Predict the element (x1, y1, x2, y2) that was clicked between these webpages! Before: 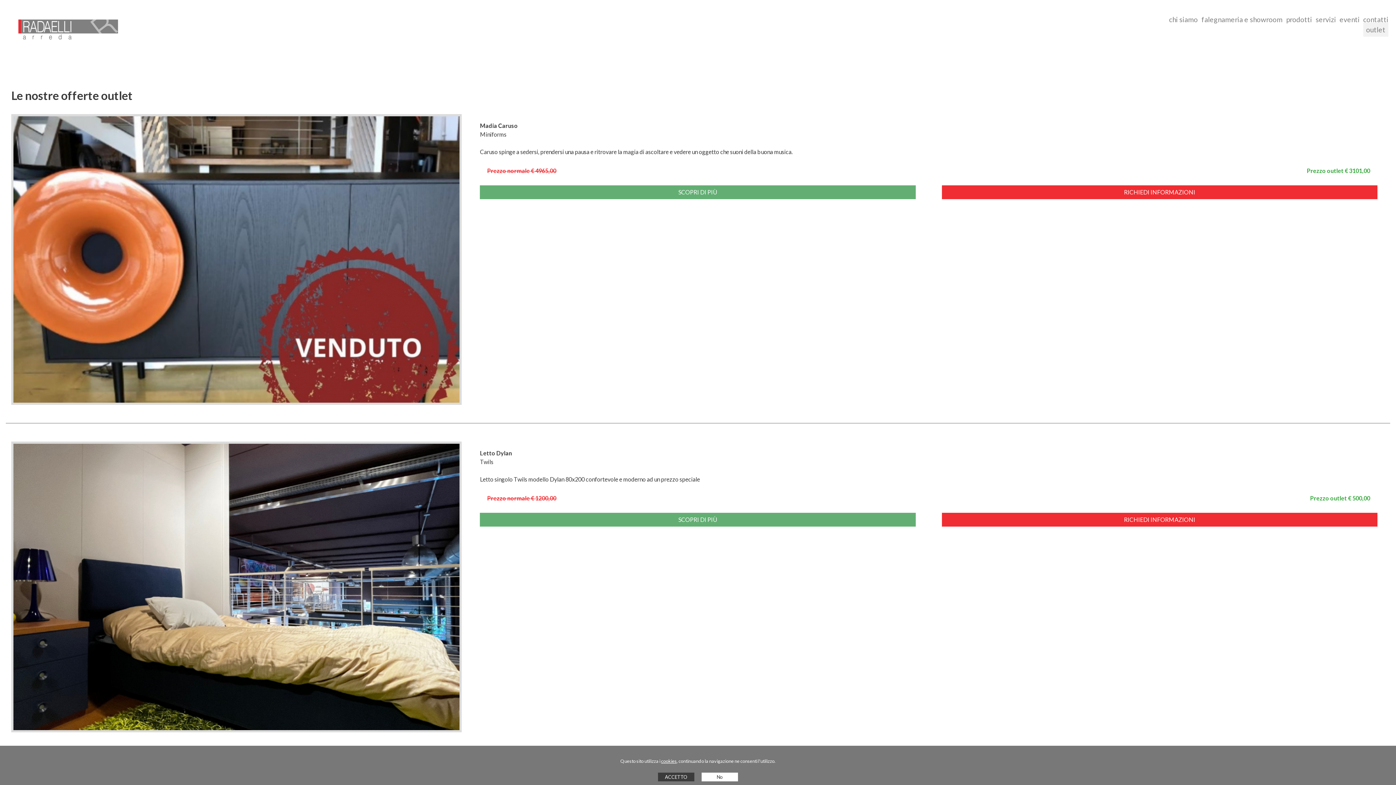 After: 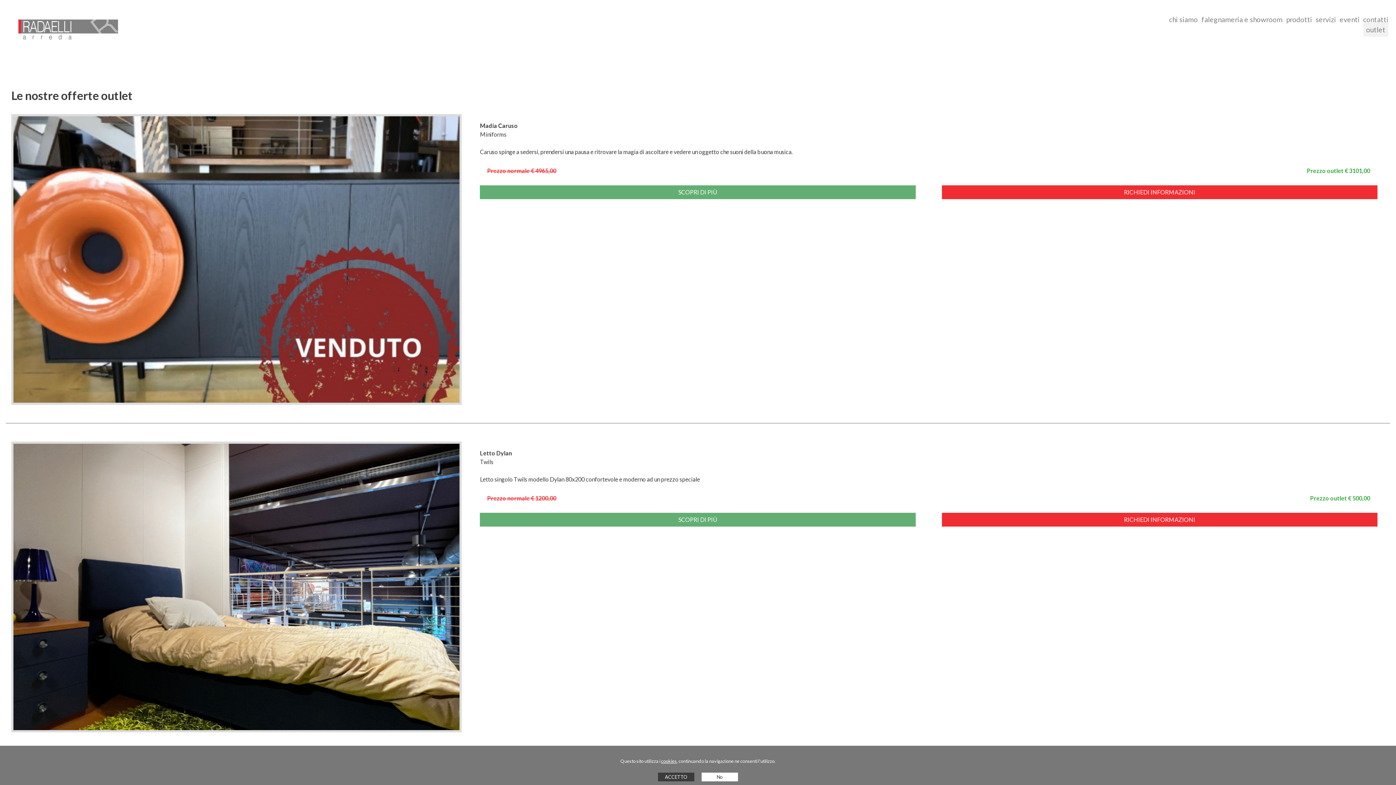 Action: bbox: (1363, 22, 1388, 36) label: outlet